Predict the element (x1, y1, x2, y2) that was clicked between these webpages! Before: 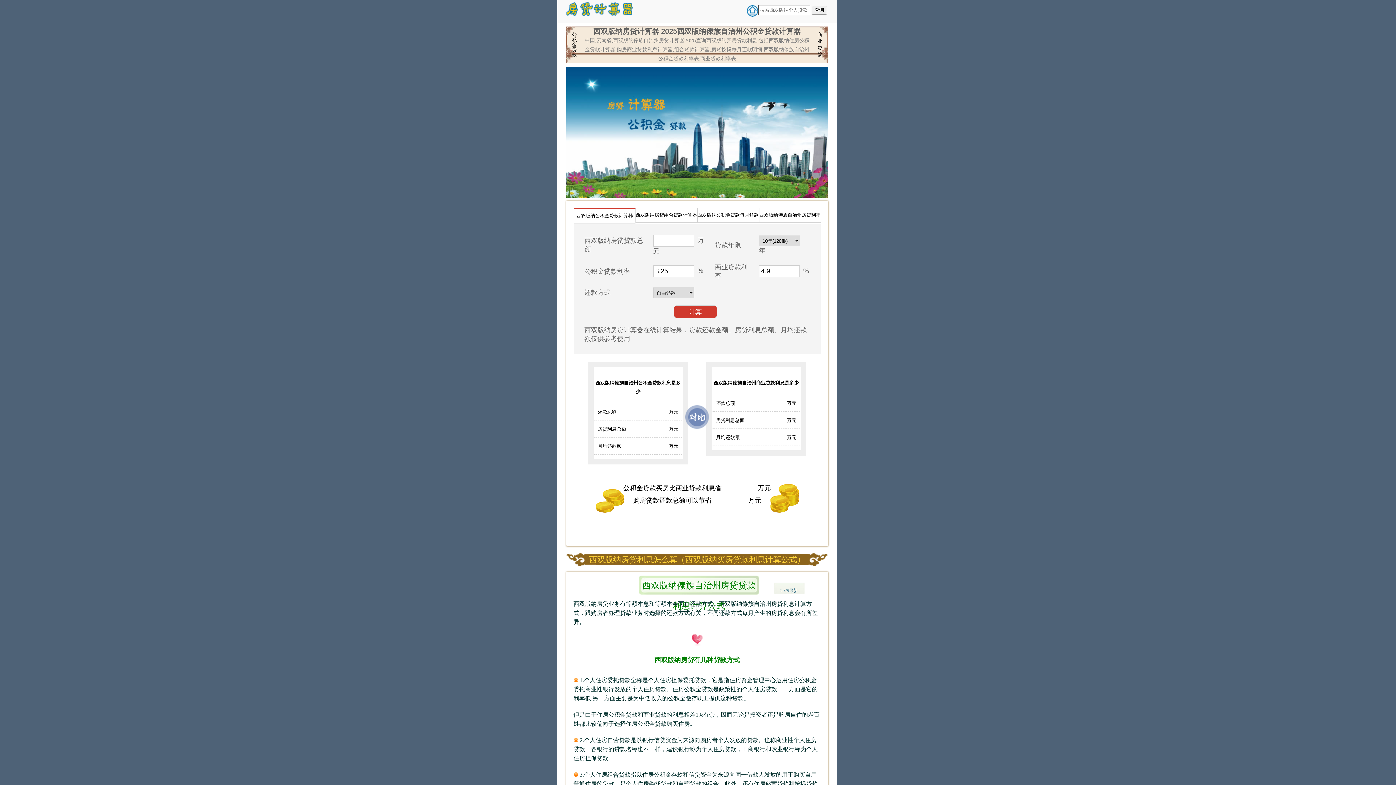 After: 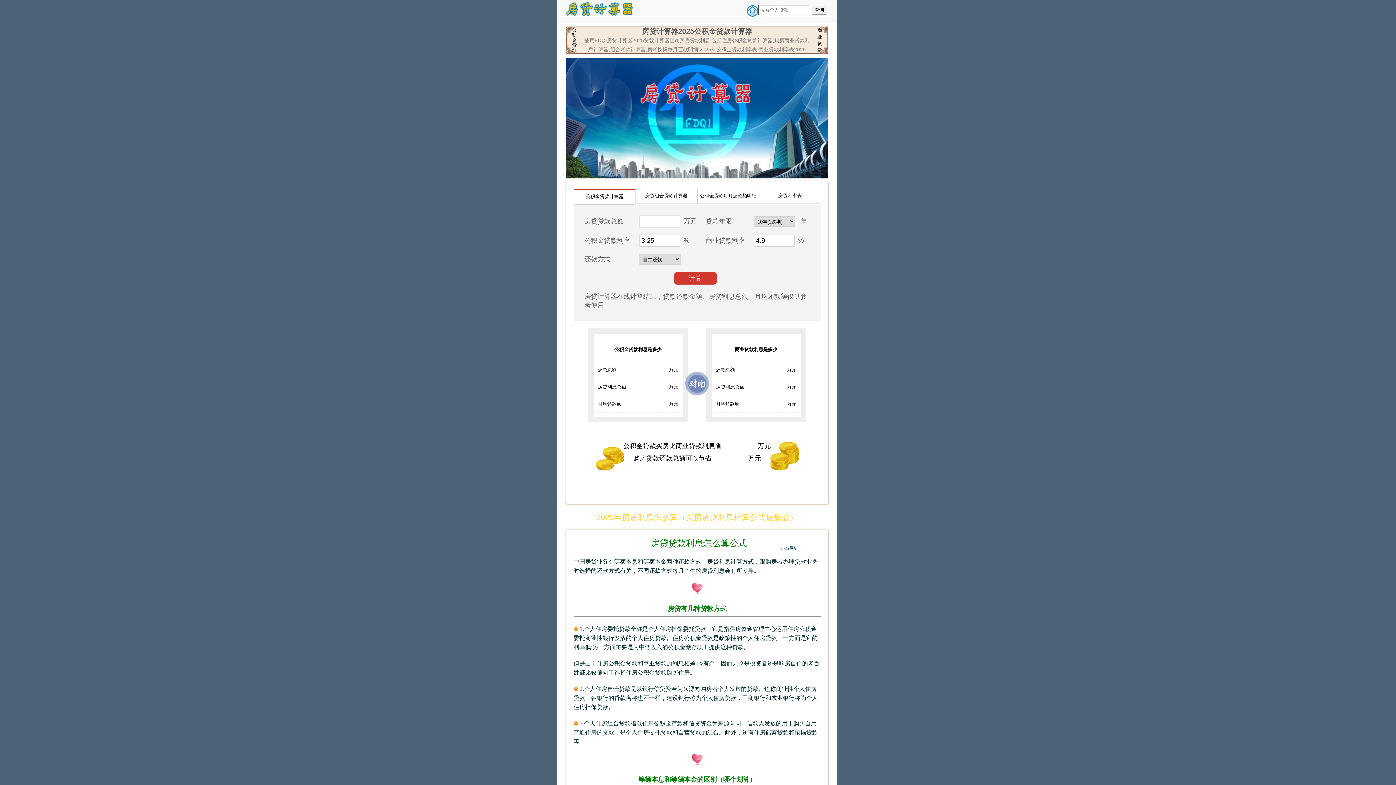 Action: bbox: (560, 1, 640, 21)